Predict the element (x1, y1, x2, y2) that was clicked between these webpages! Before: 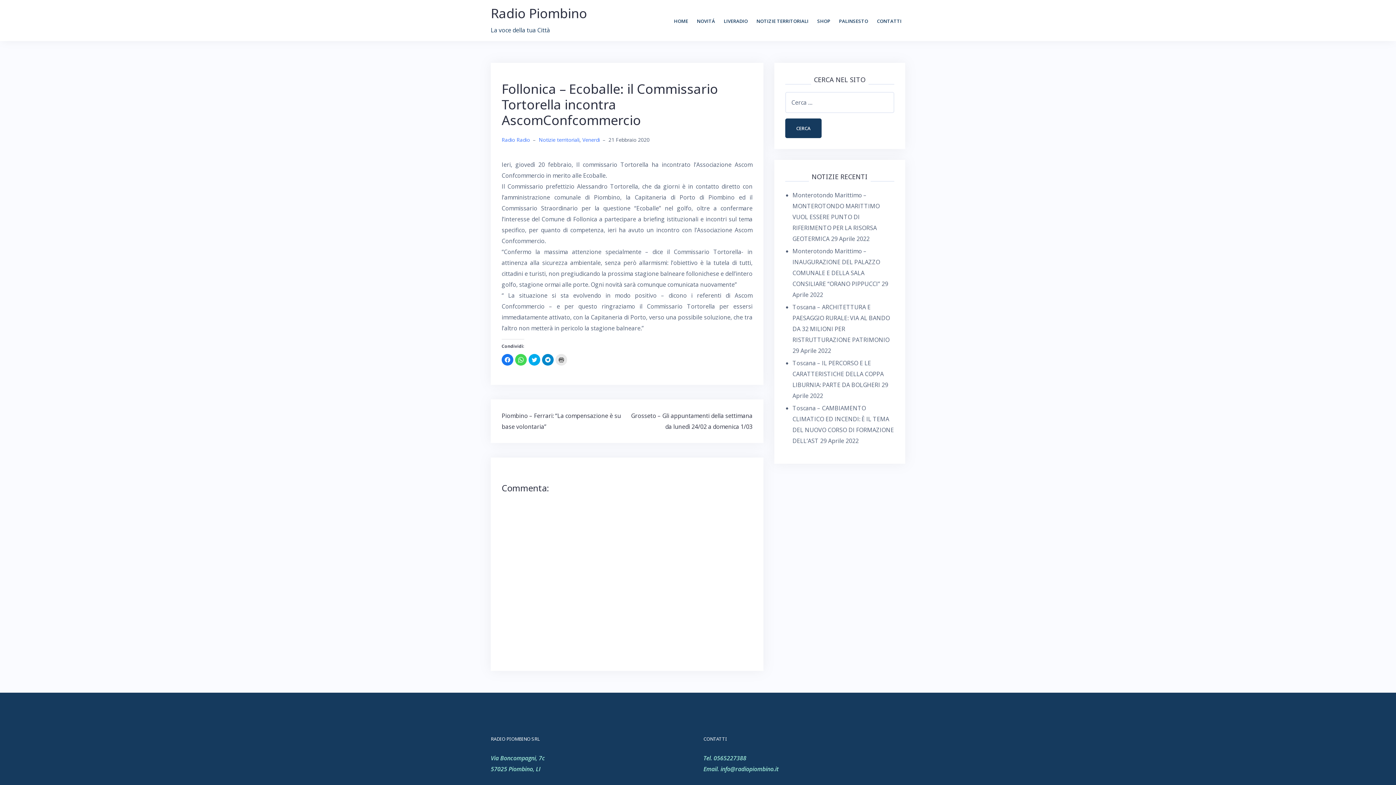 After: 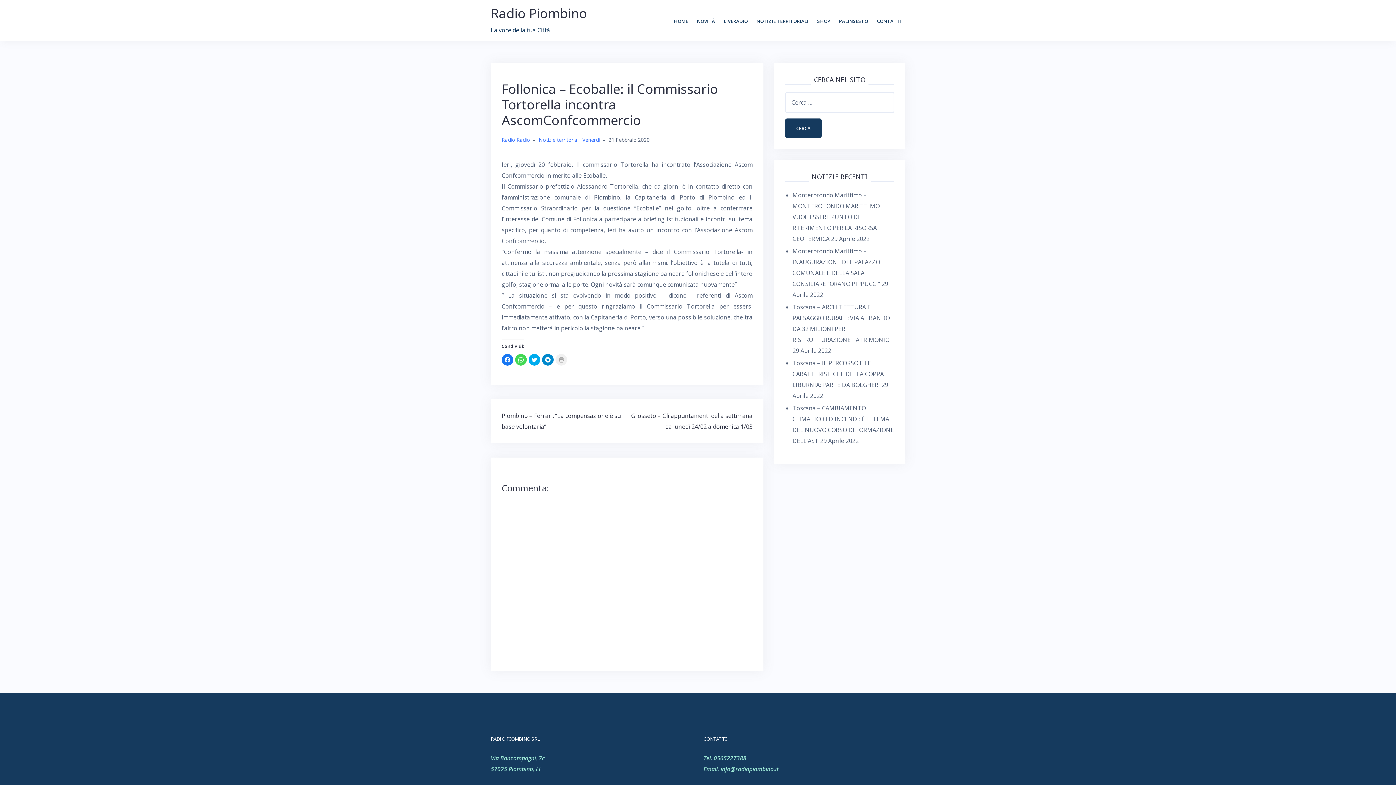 Action: bbox: (555, 354, 567, 365) label: Fai clic qui per stampare (Si apre in una nuova finestra)